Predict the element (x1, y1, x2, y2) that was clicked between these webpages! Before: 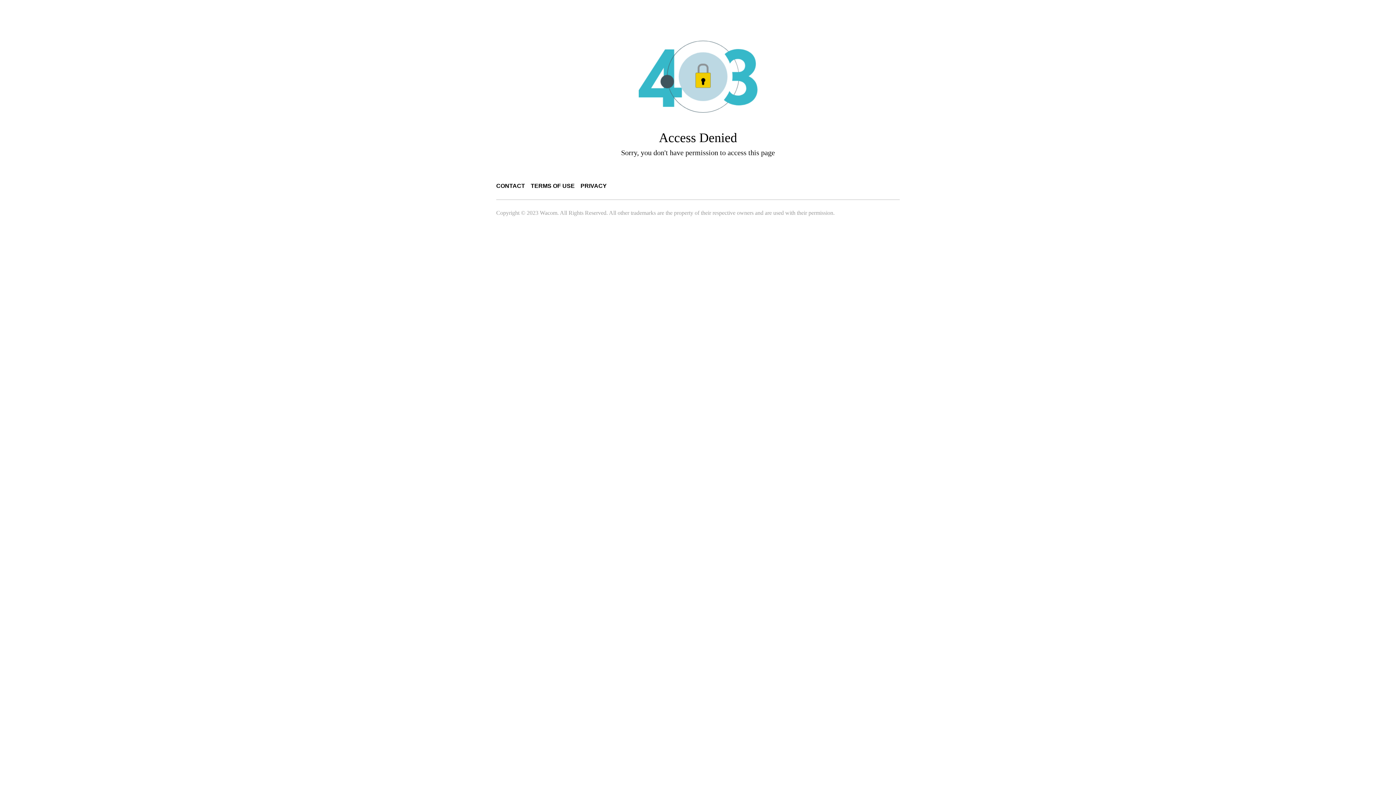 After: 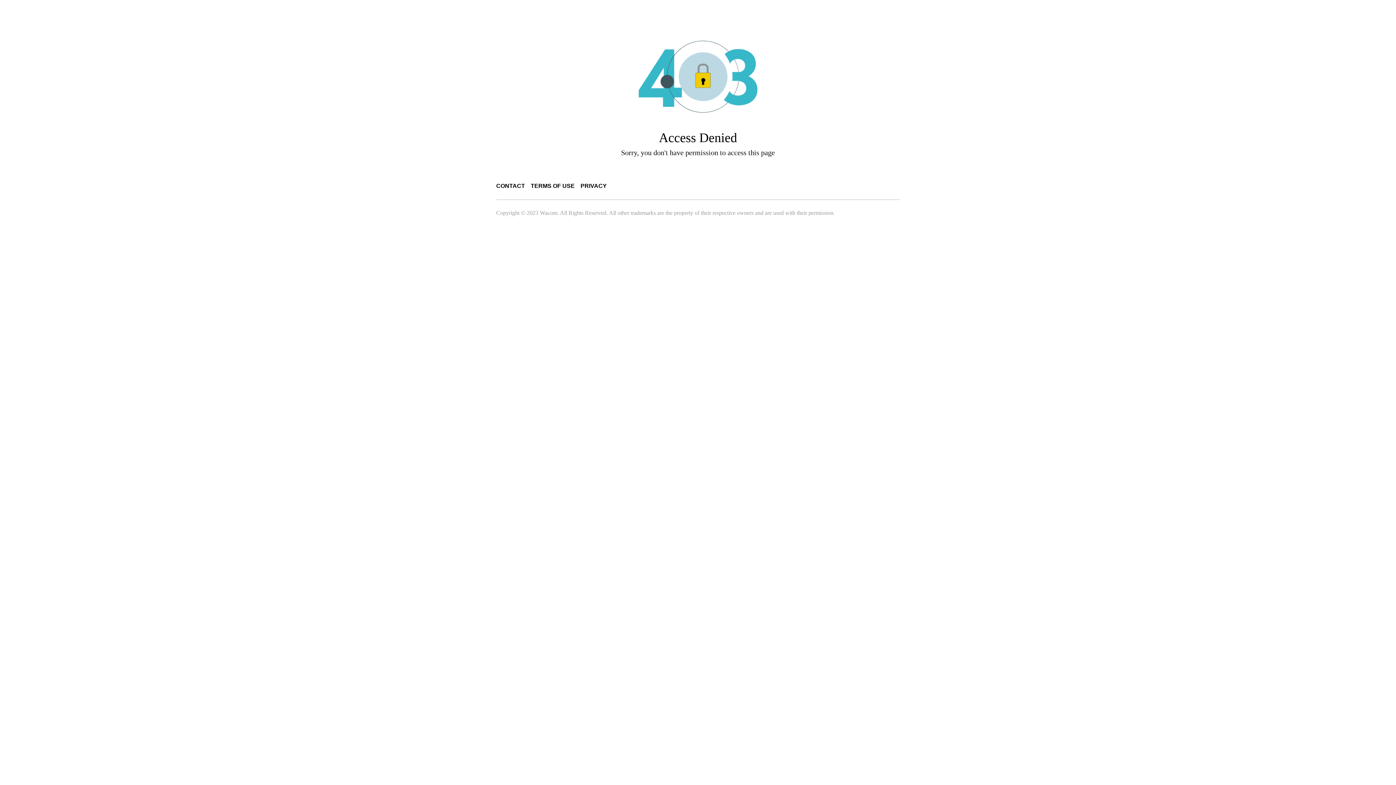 Action: bbox: (496, 182, 525, 189) label: CONTACT